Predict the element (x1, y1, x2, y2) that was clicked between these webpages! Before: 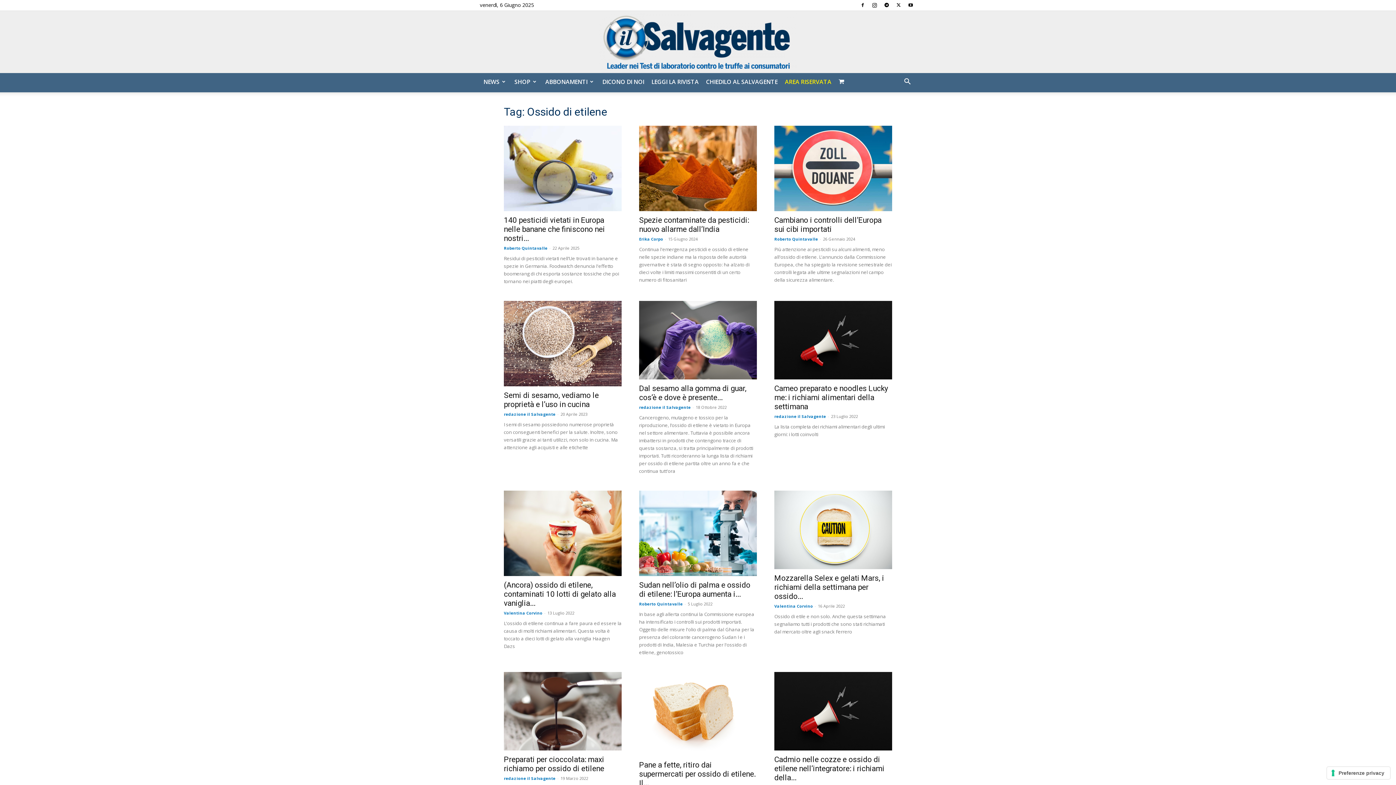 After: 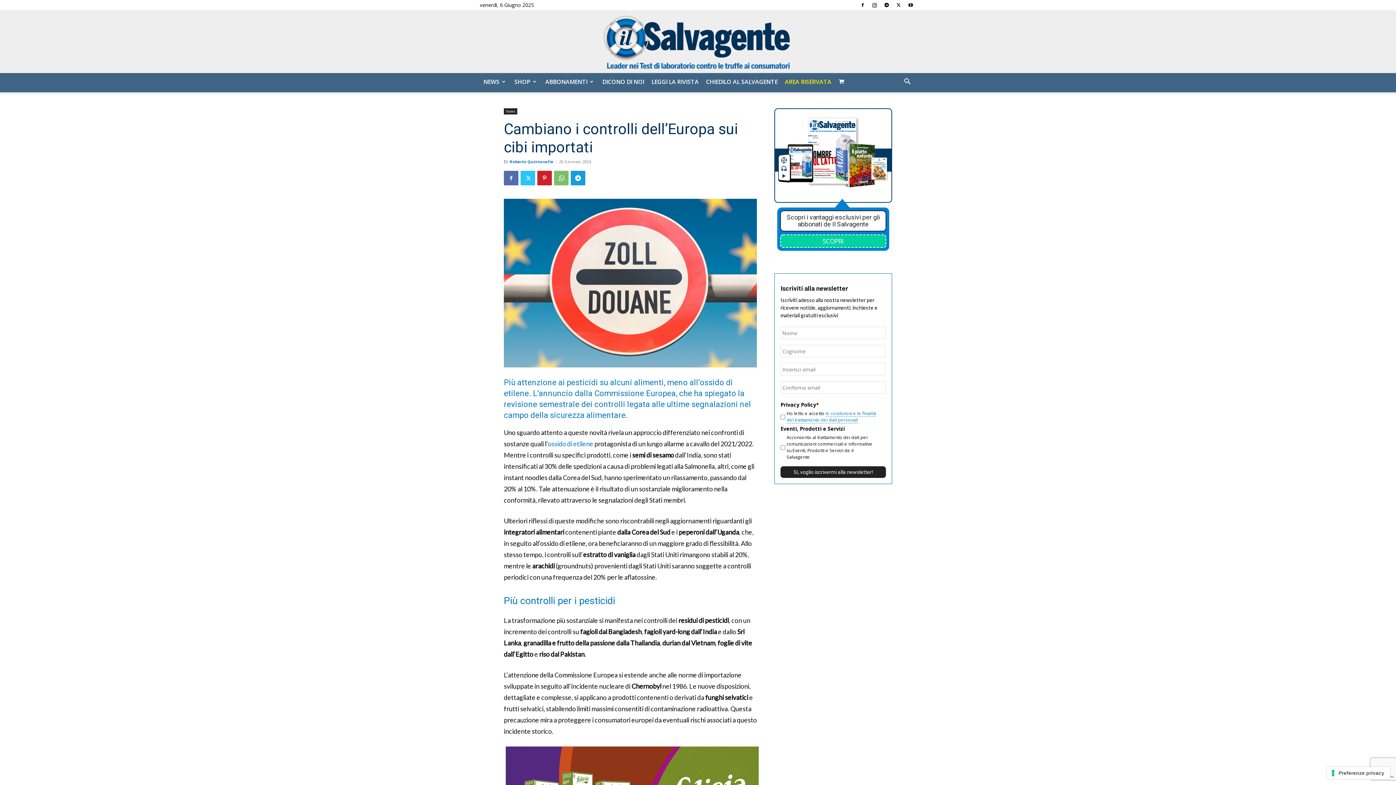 Action: label: Cambiano i controlli dell’Europa sui cibi importati bbox: (774, 215, 881, 233)